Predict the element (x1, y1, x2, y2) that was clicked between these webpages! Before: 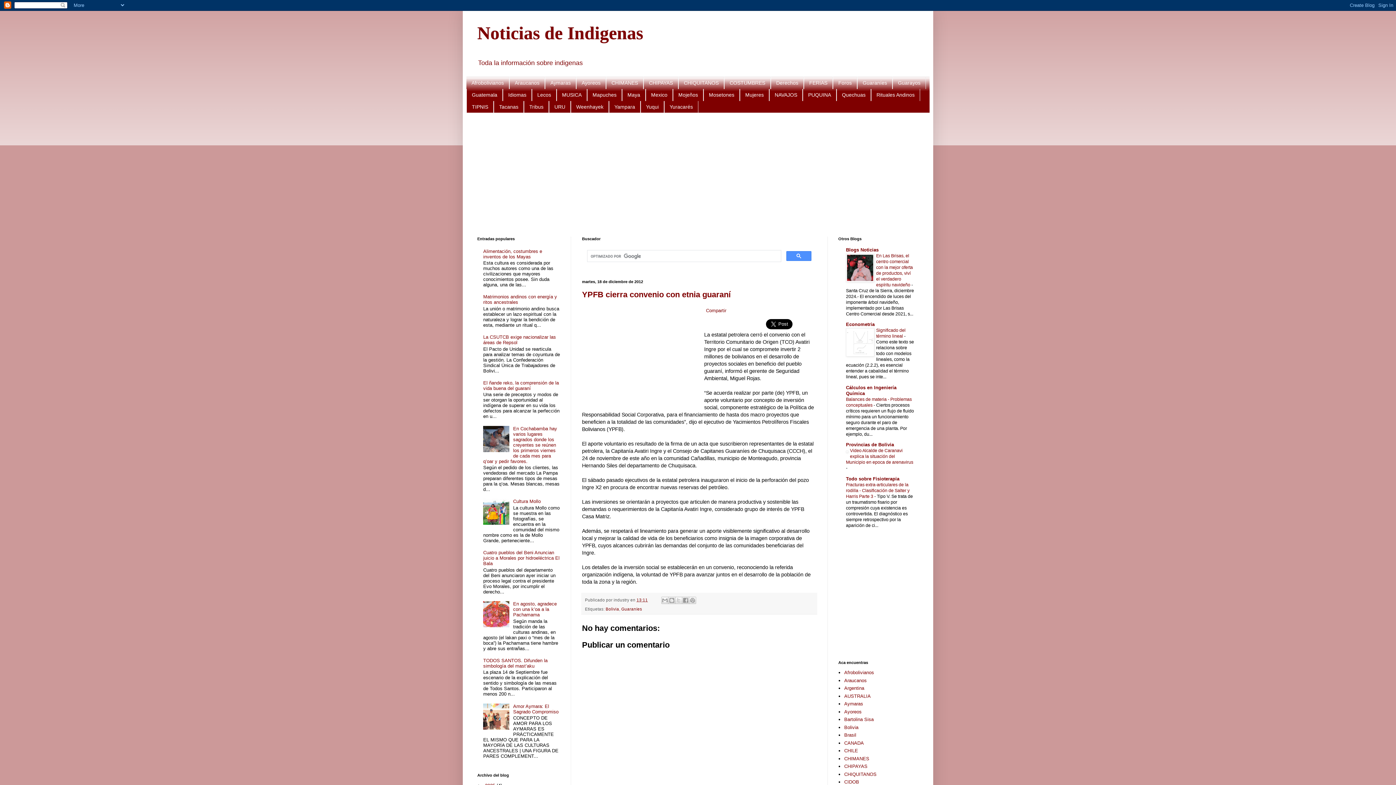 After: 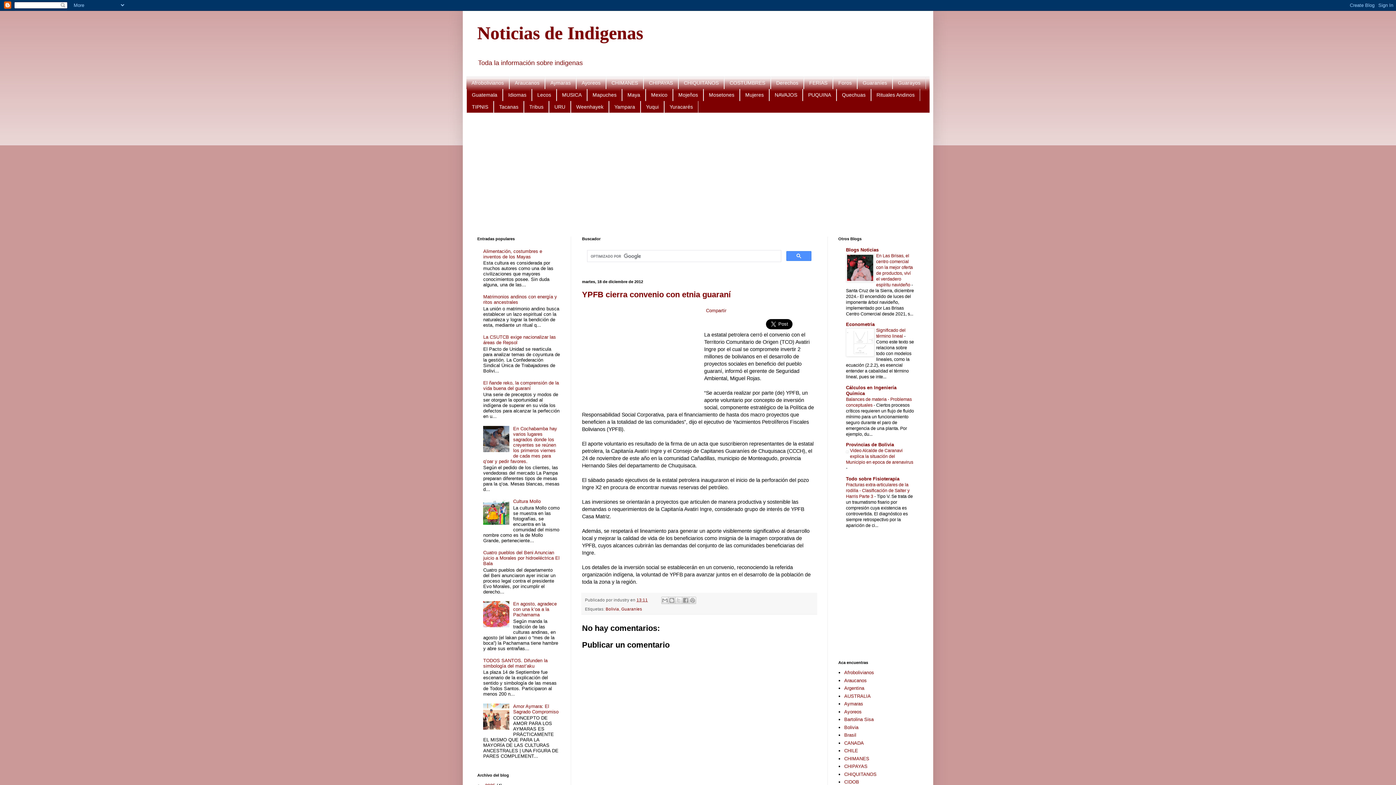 Action: bbox: (483, 725, 511, 731)